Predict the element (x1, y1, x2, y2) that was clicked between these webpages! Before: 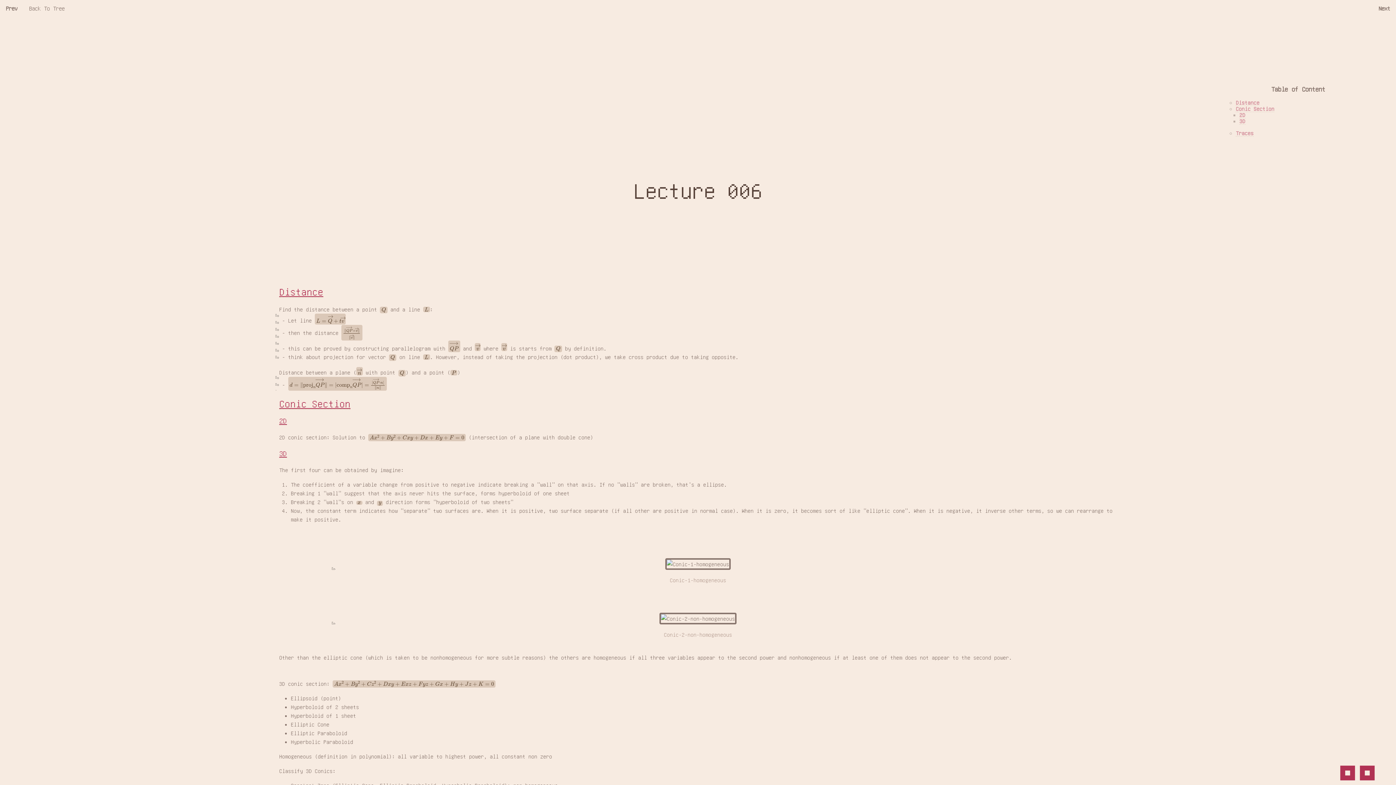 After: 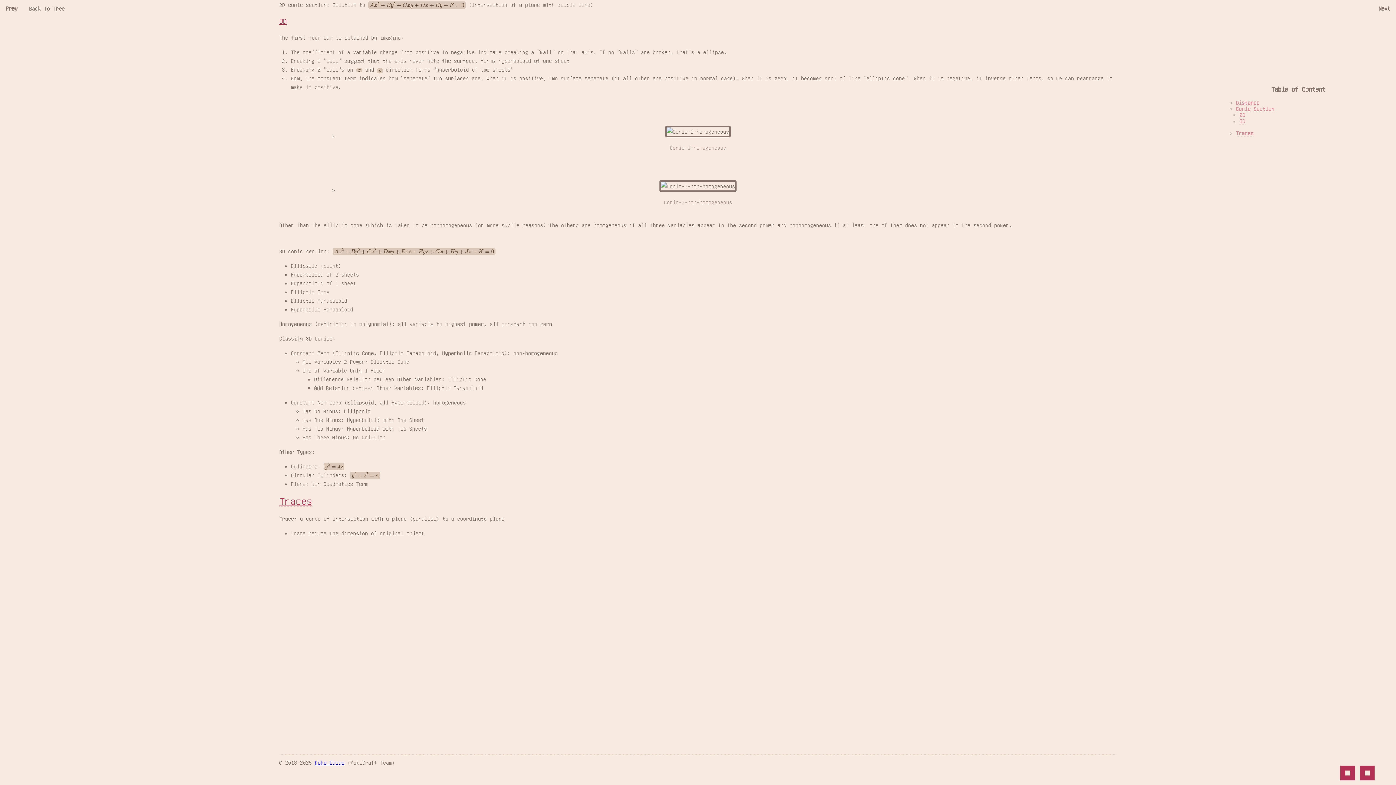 Action: label: 3D bbox: (279, 449, 287, 458)